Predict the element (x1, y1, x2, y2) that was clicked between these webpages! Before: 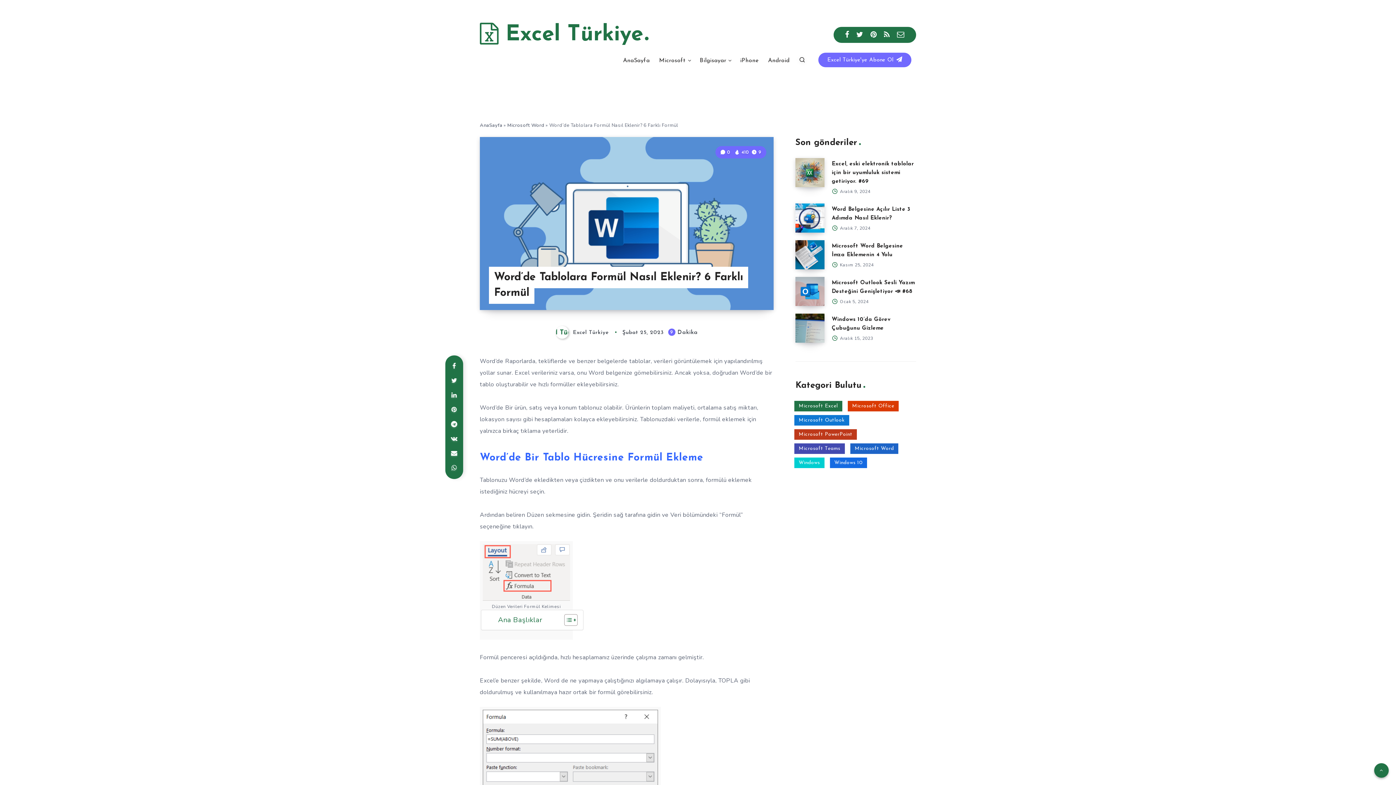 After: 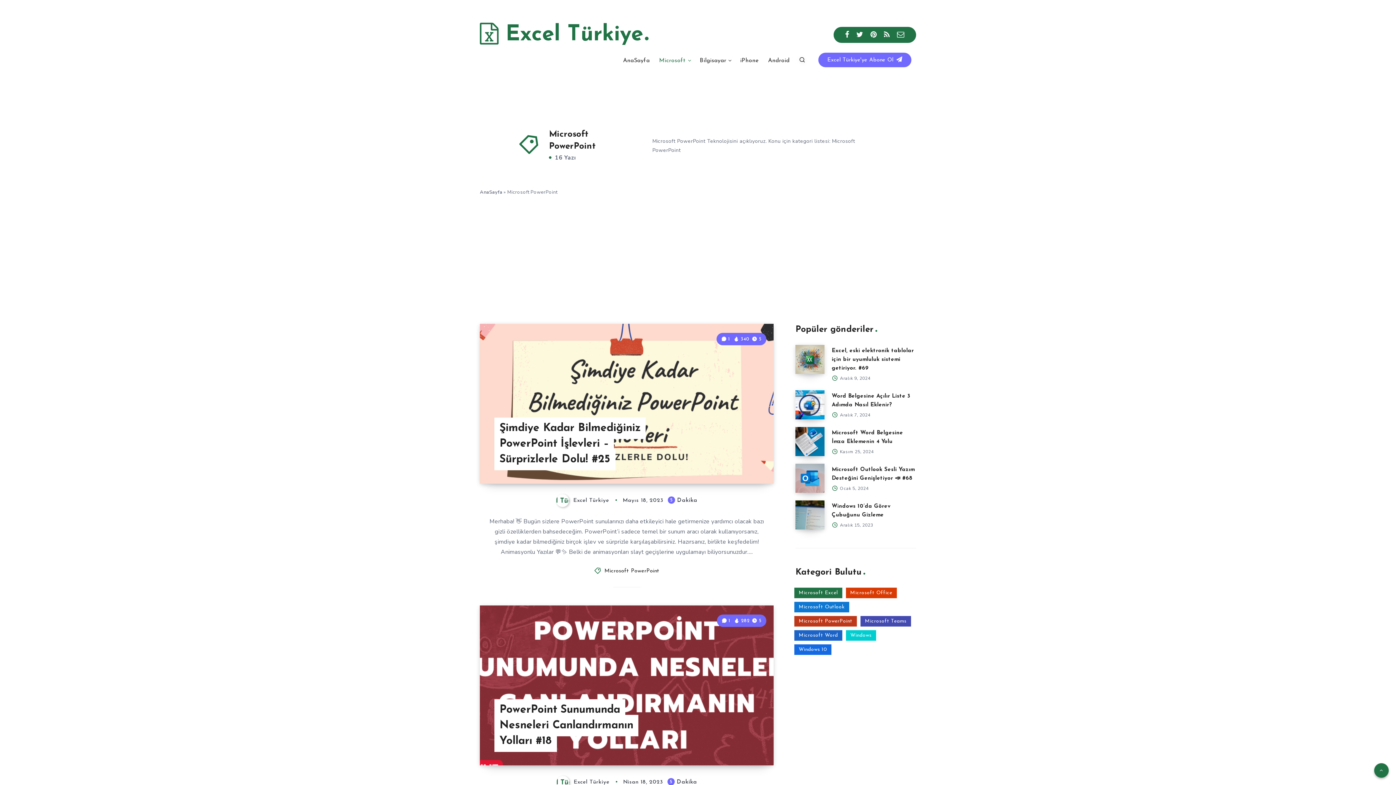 Action: label: Microsoft PowerPoint (16 öge) bbox: (794, 429, 857, 439)